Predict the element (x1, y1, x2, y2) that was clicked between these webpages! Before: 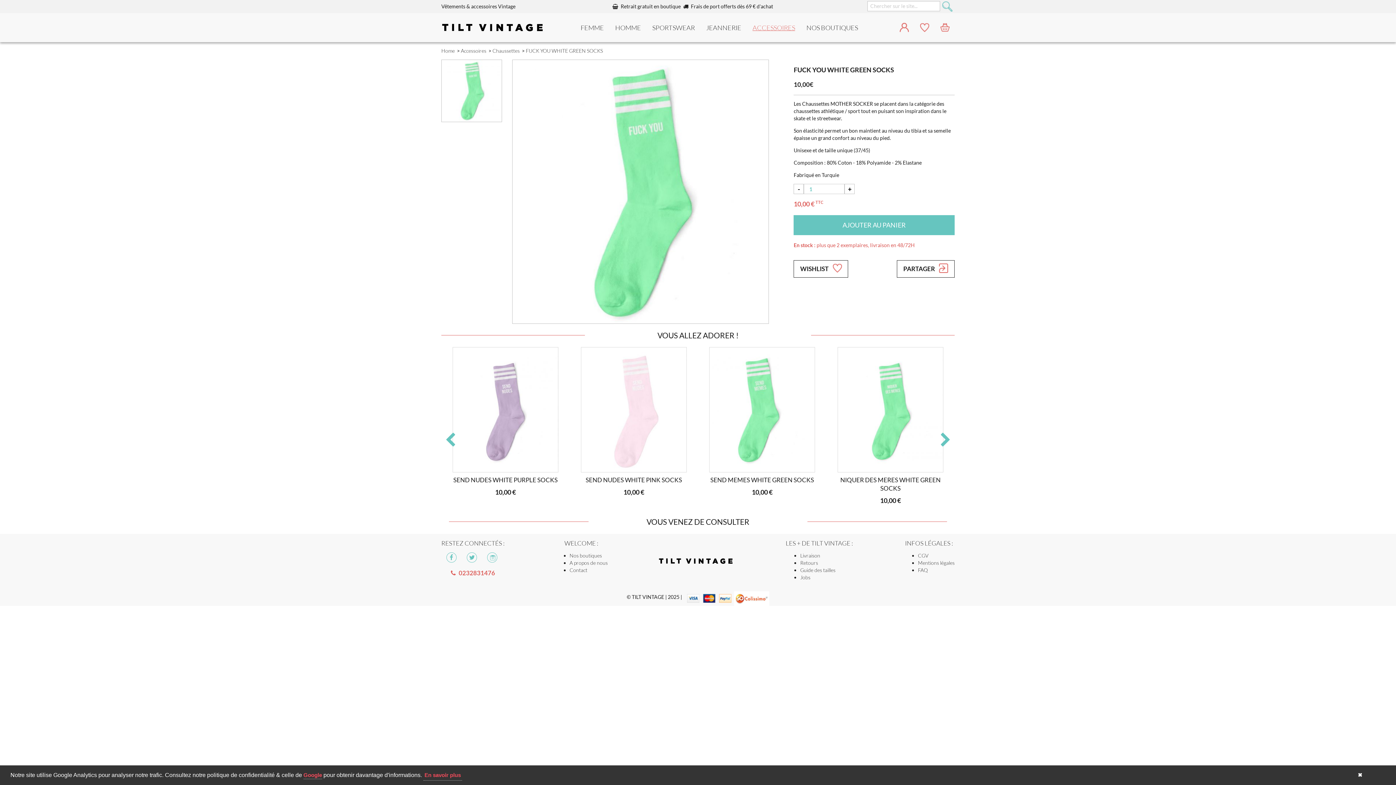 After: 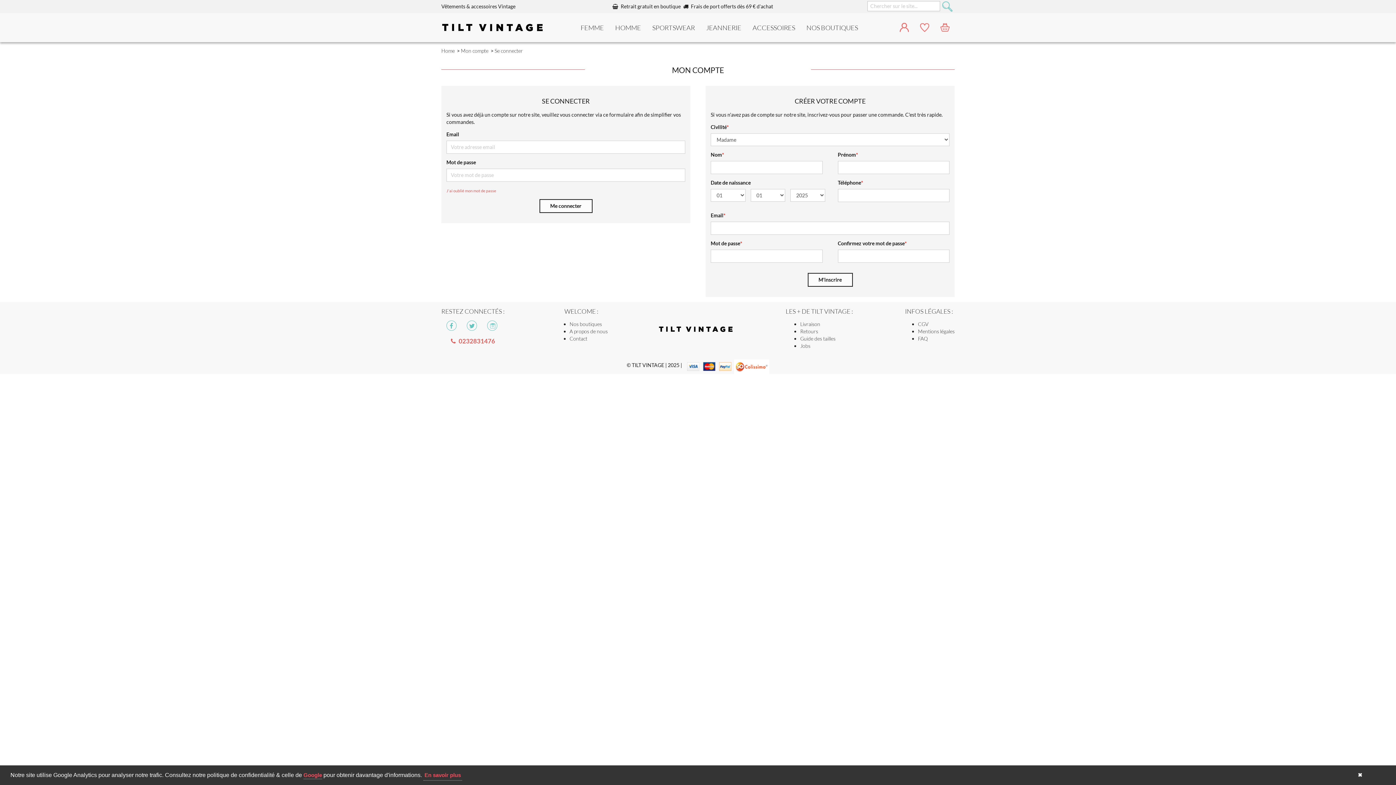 Action: bbox: (899, 23, 909, 29)